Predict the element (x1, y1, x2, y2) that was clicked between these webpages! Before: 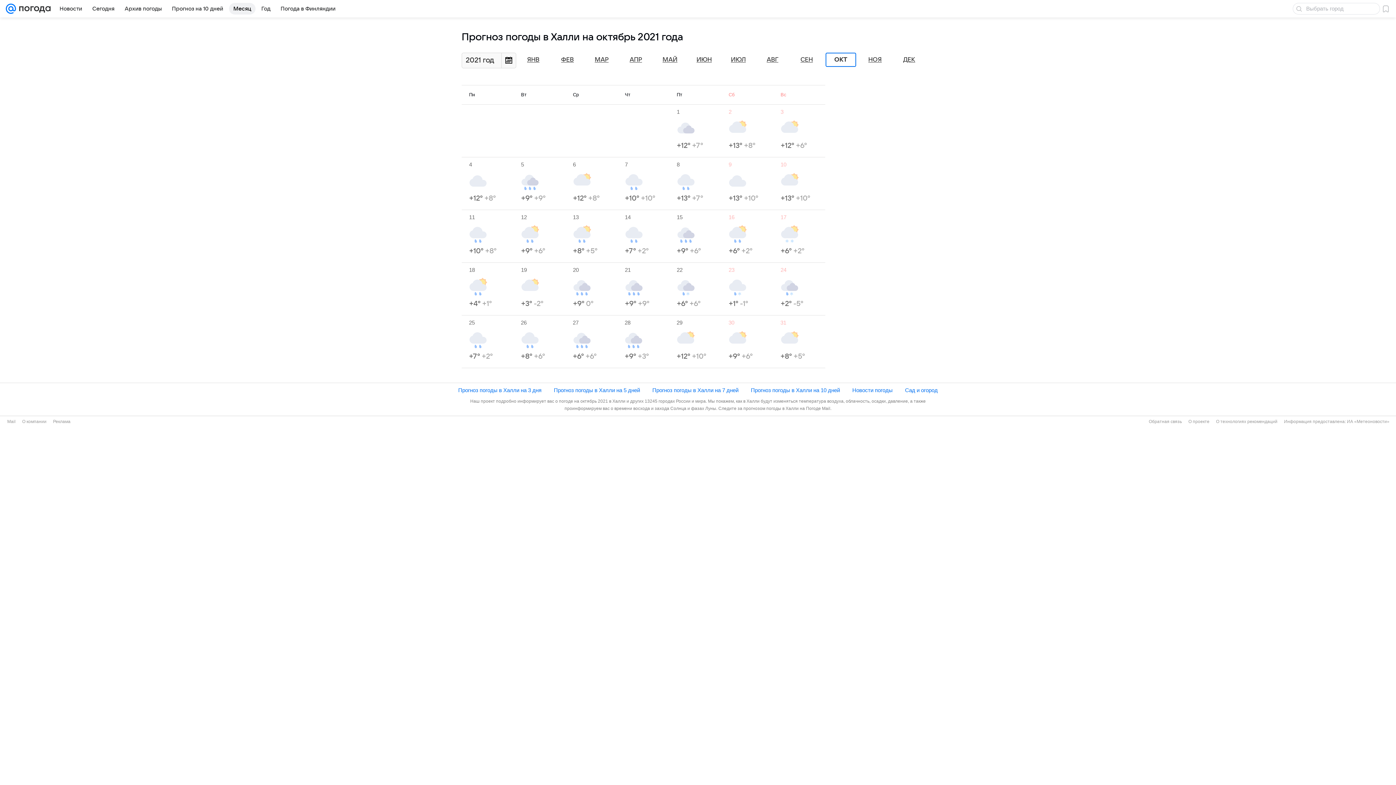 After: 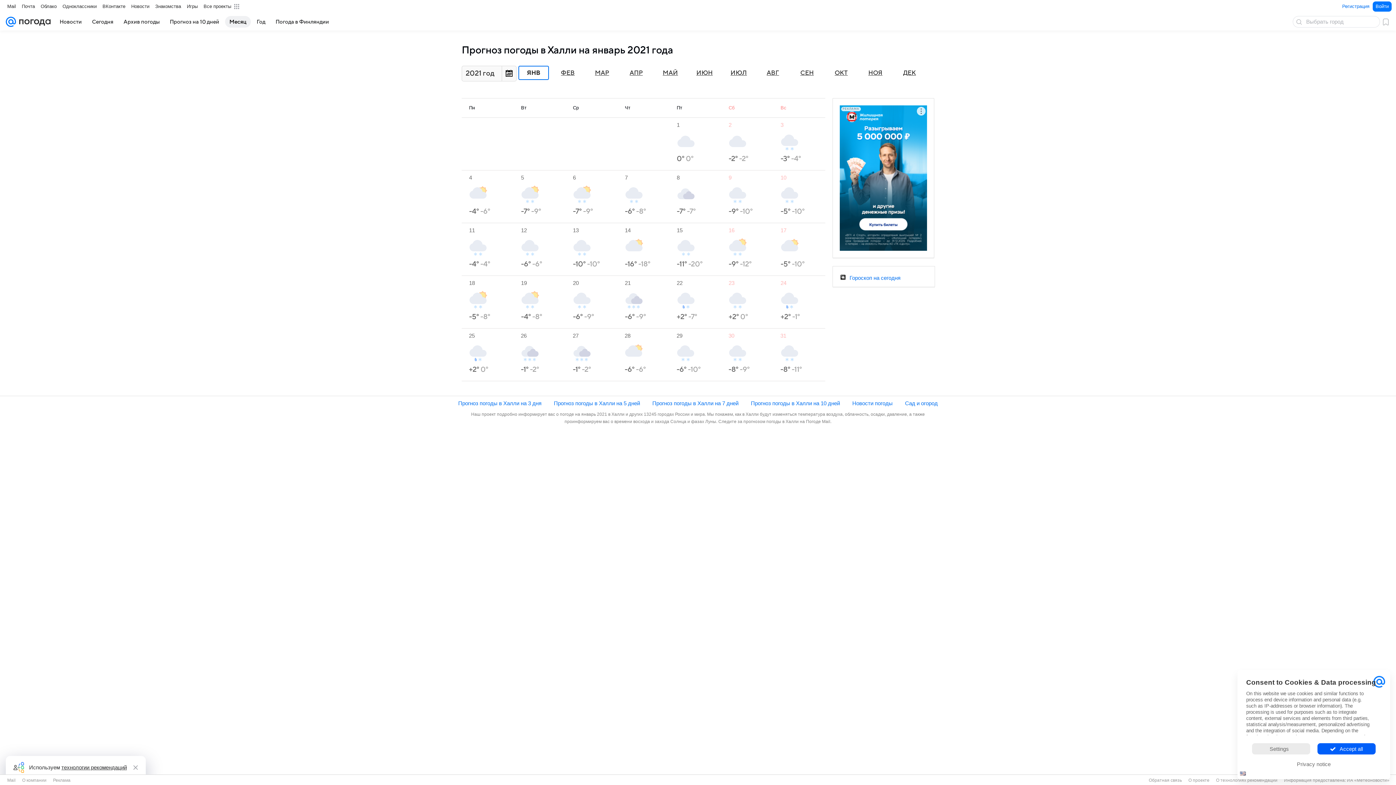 Action: bbox: (527, 56, 539, 63) label: ЯНВ